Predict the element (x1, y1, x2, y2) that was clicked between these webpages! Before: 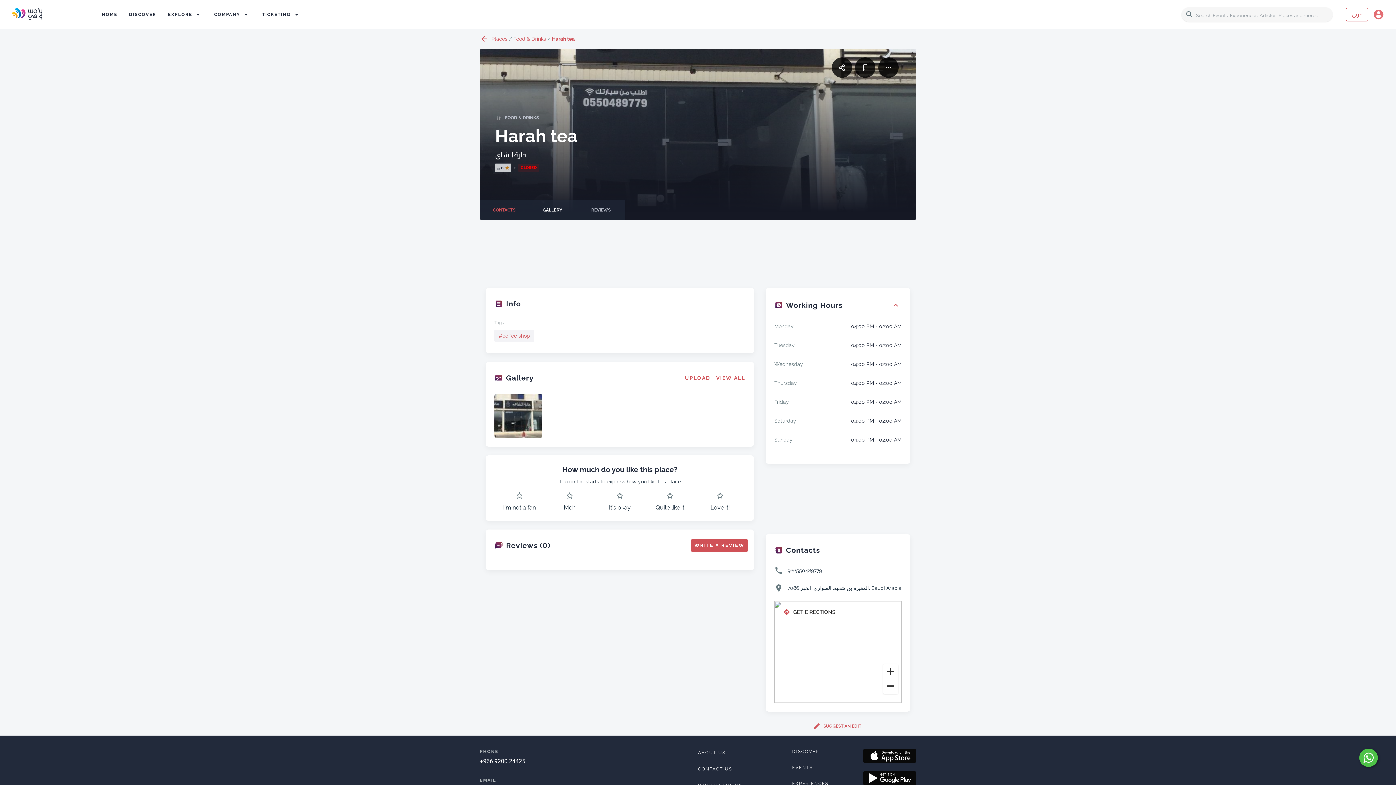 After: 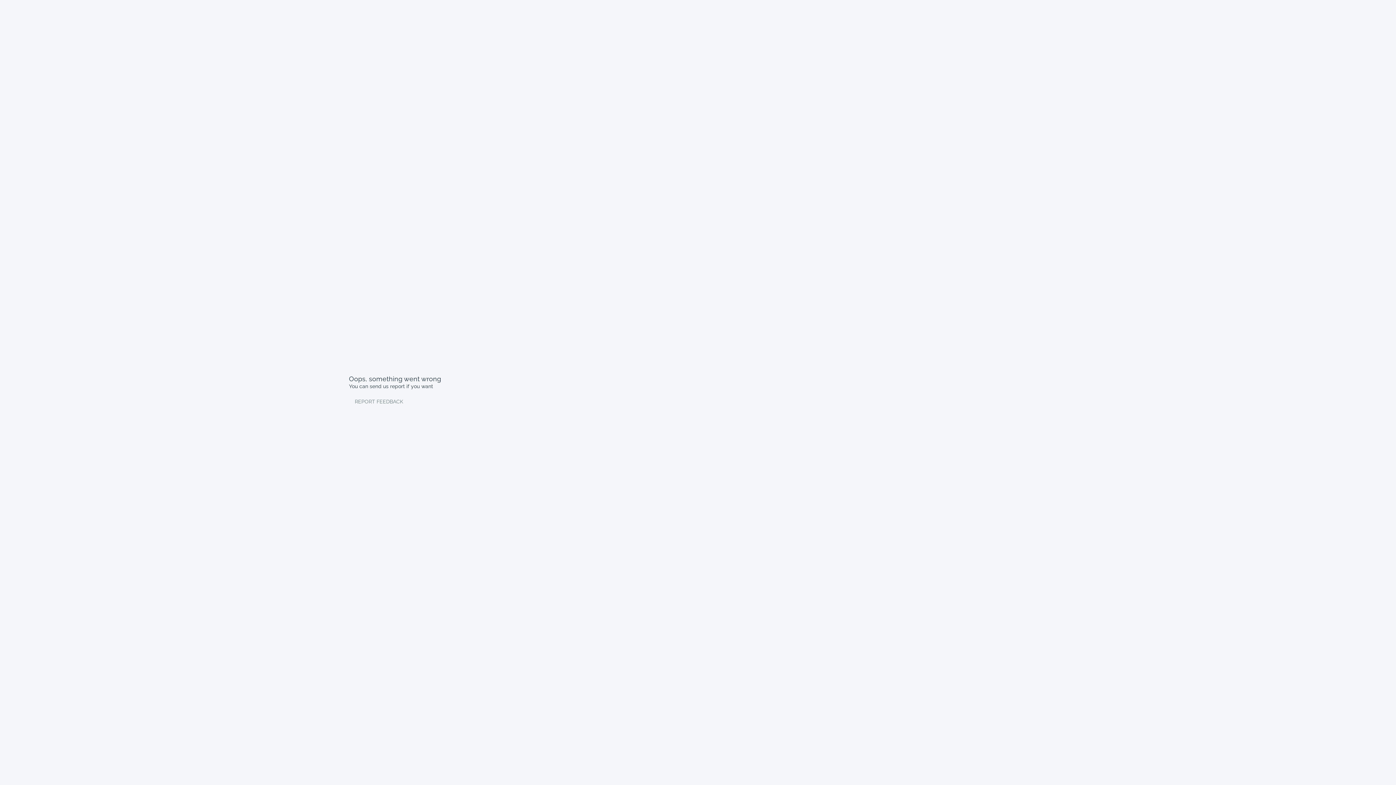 Action: bbox: (792, 765, 813, 770) label: EVENTS